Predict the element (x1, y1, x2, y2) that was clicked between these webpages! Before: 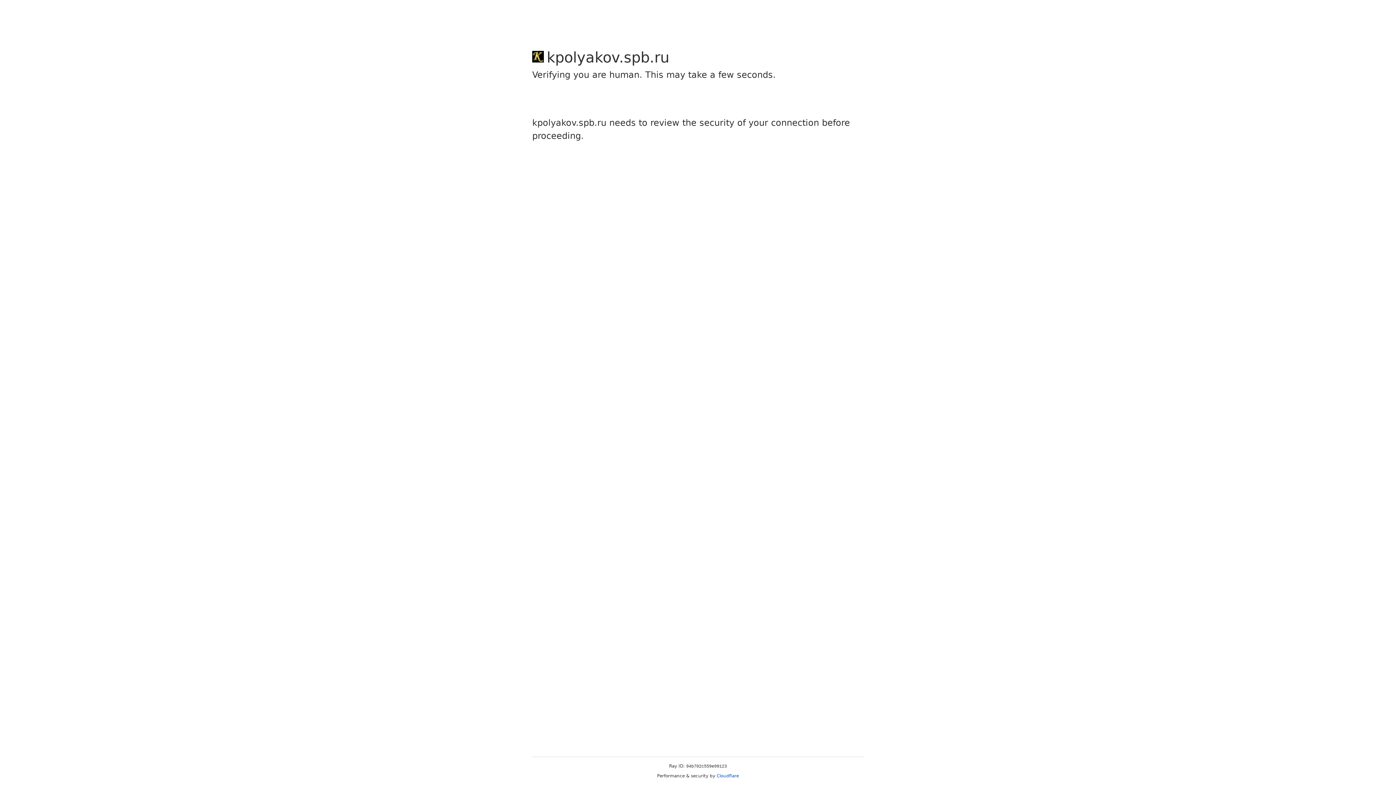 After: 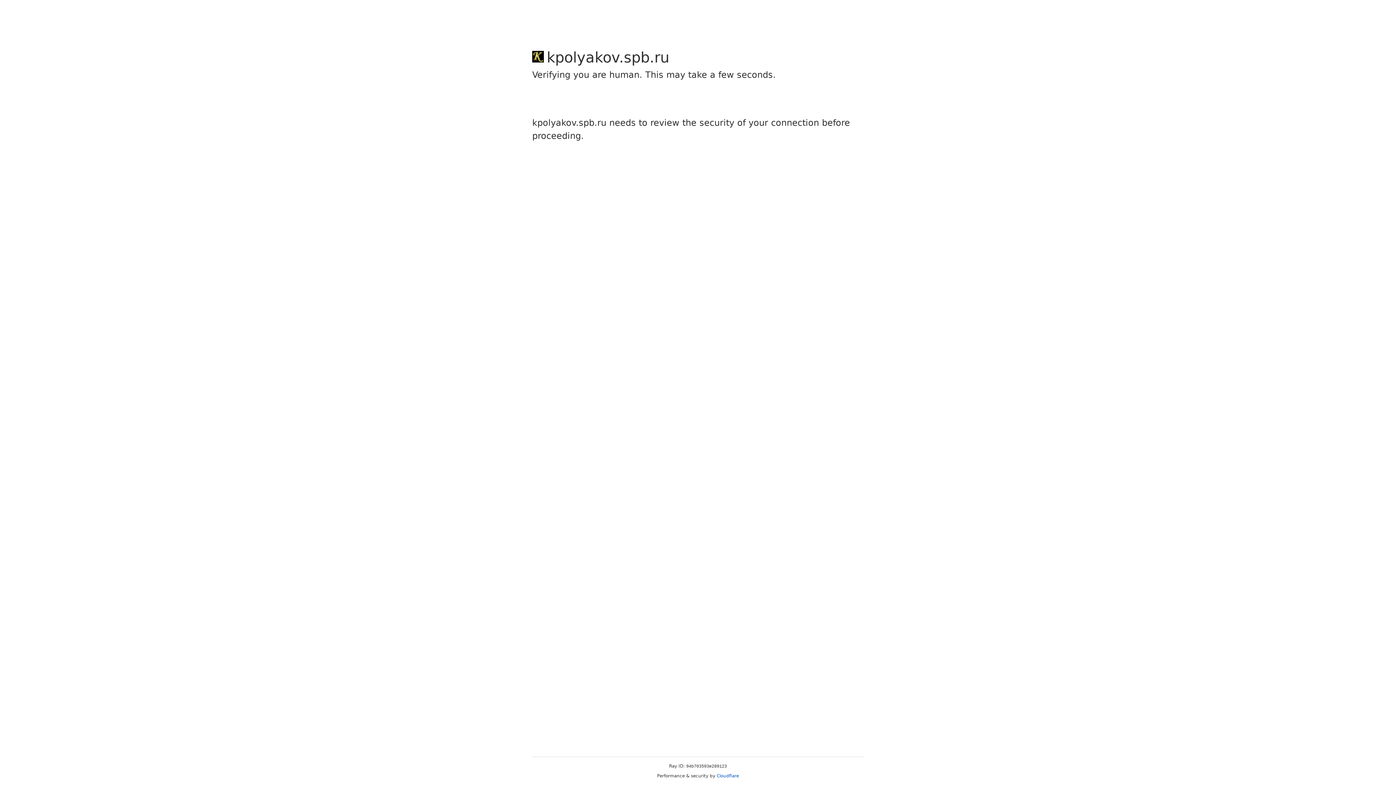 Action: bbox: (716, 773, 739, 778) label: Cloudflare